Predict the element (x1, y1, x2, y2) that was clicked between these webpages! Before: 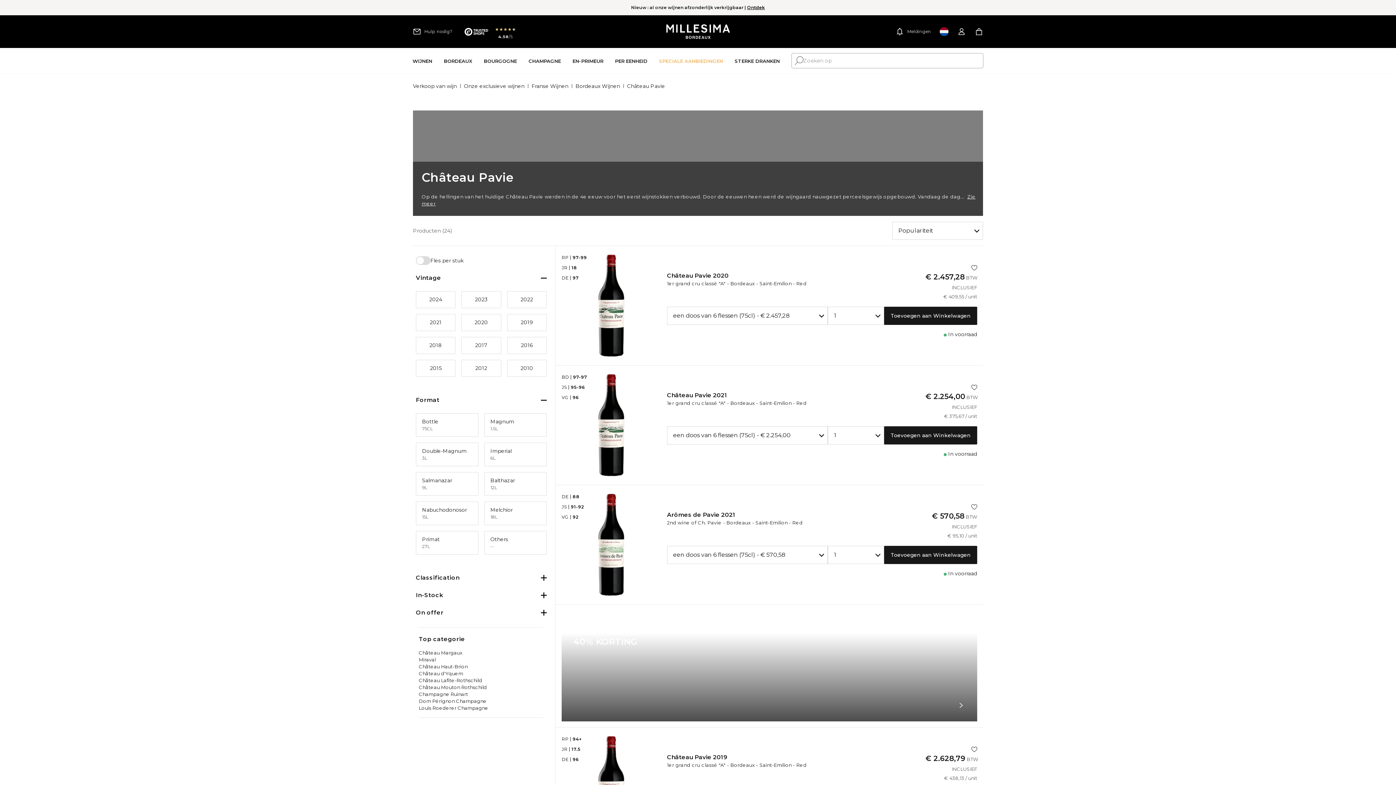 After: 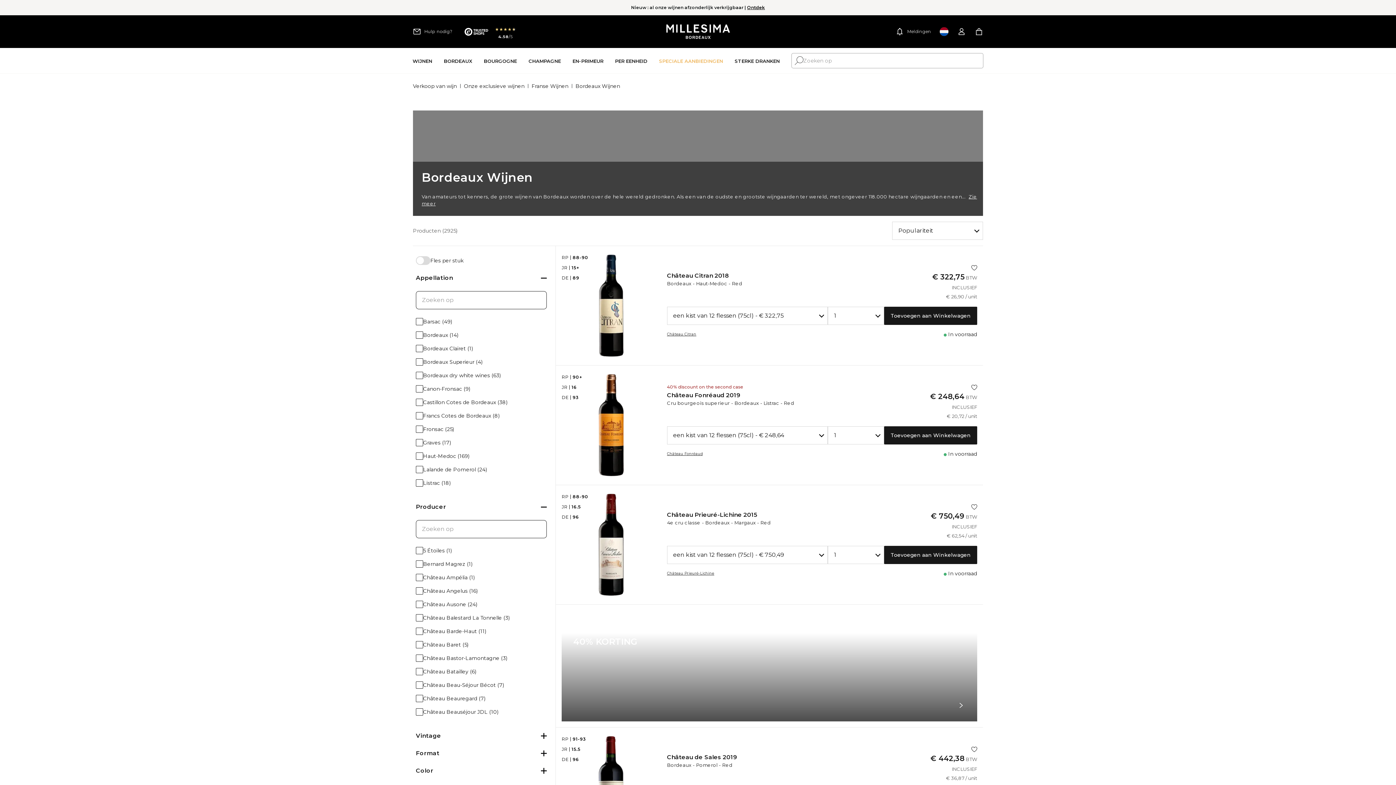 Action: label: Bordeaux bbox: (730, 762, 754, 768)